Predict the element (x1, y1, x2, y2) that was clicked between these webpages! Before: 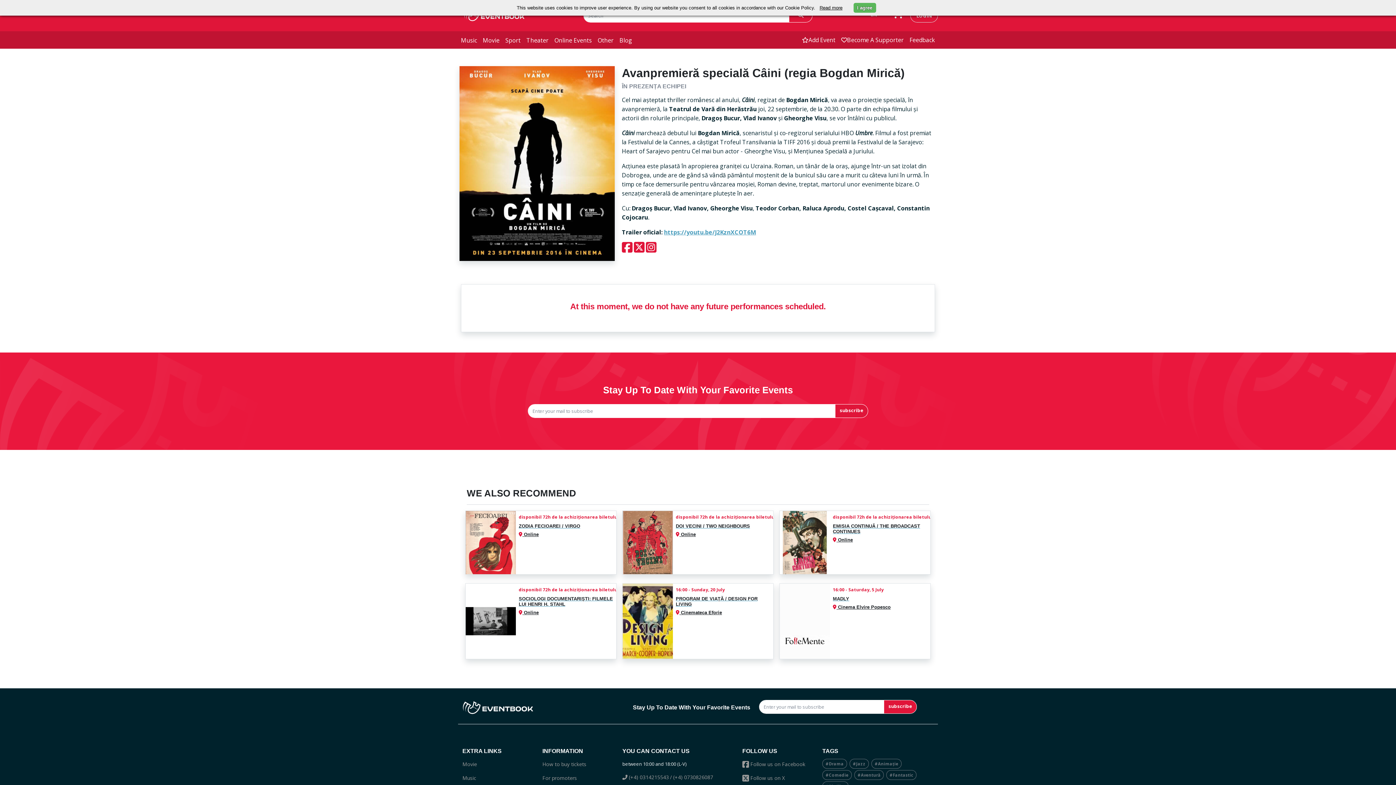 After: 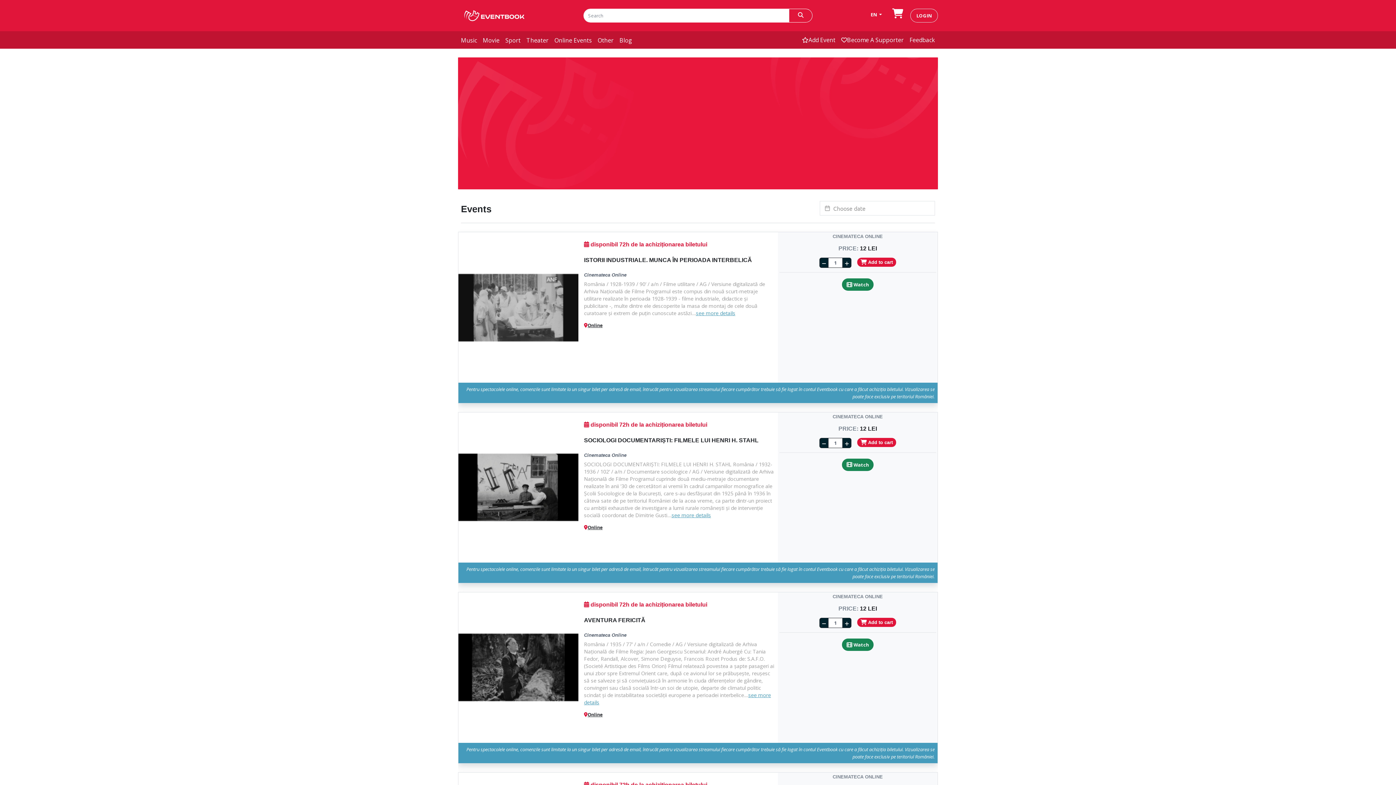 Action: label:  Online bbox: (522, 531, 538, 537)